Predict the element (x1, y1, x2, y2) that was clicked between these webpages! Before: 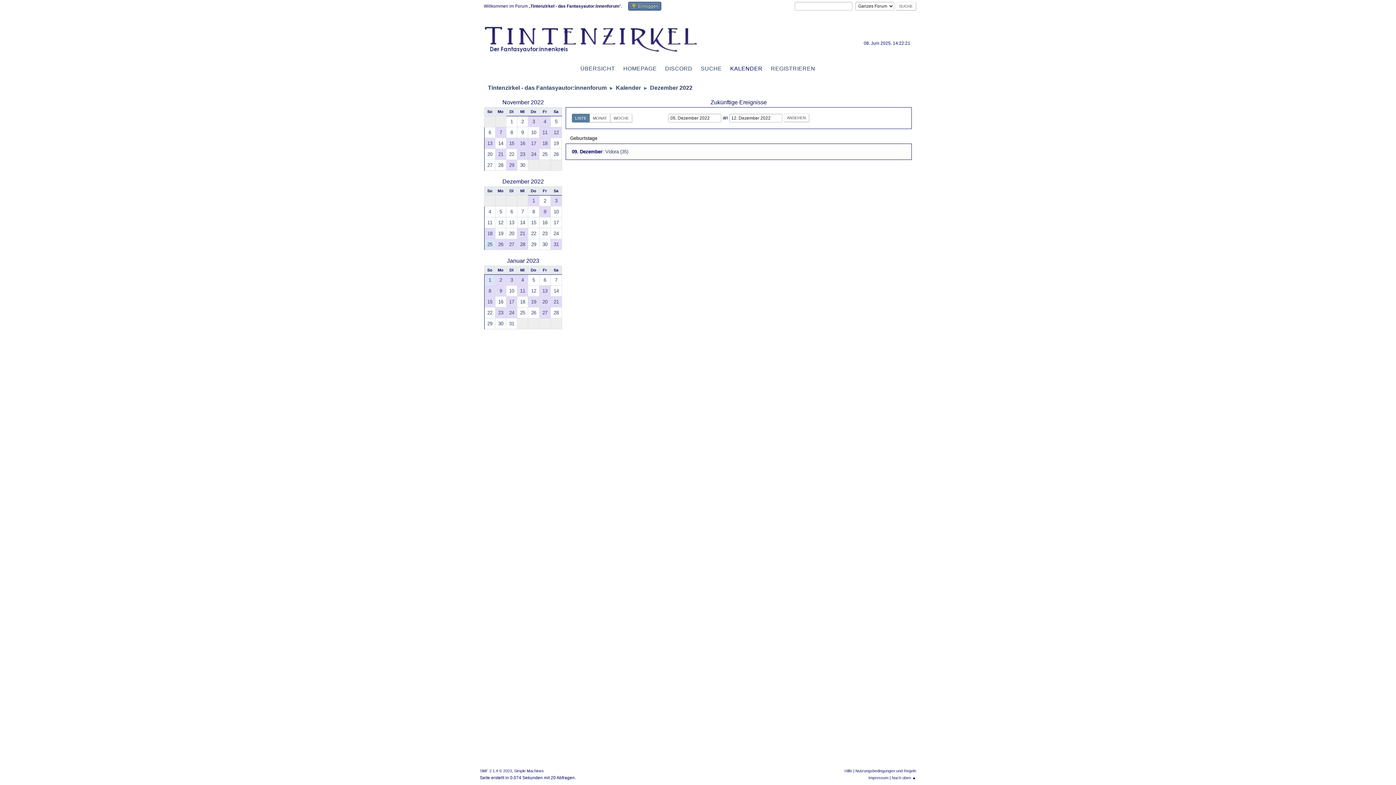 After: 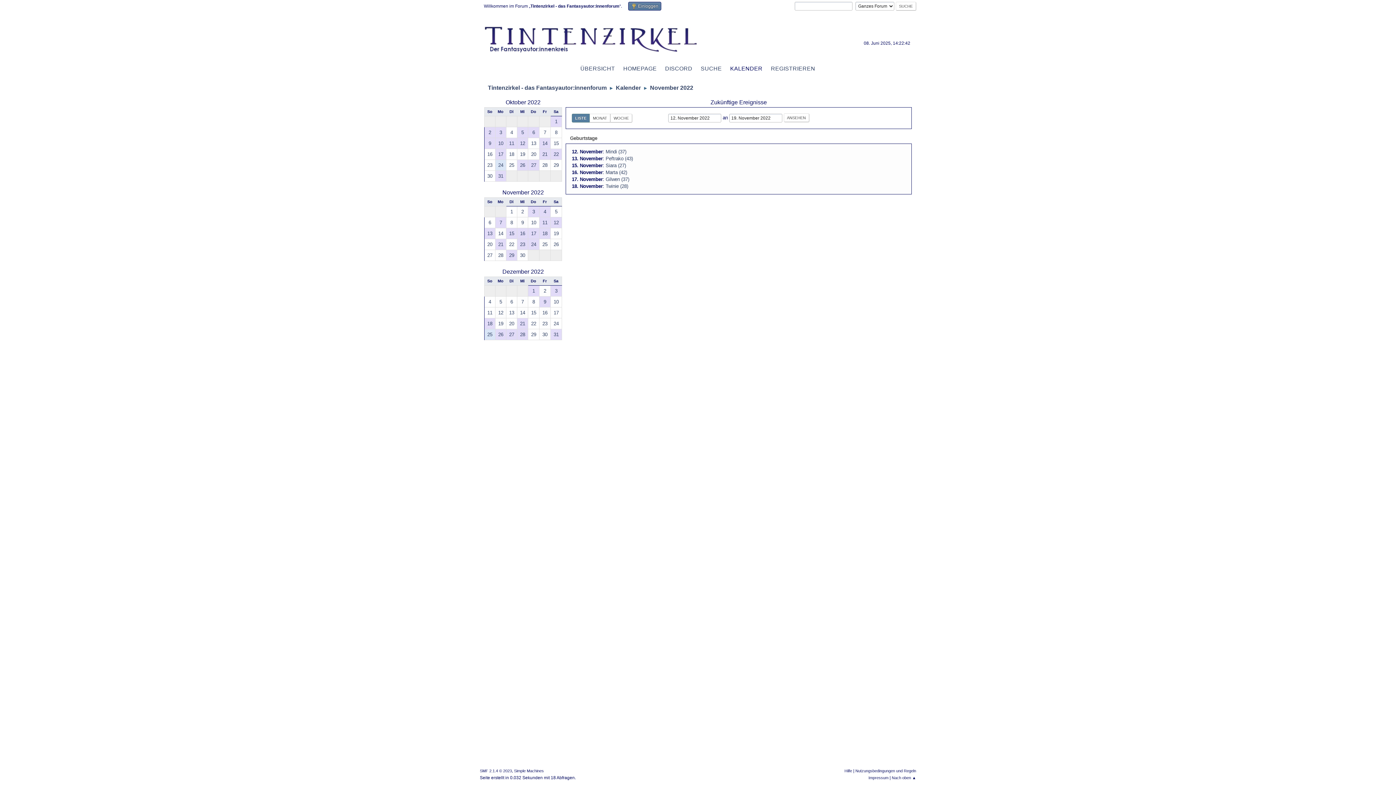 Action: bbox: (550, 127, 561, 137) label: 12